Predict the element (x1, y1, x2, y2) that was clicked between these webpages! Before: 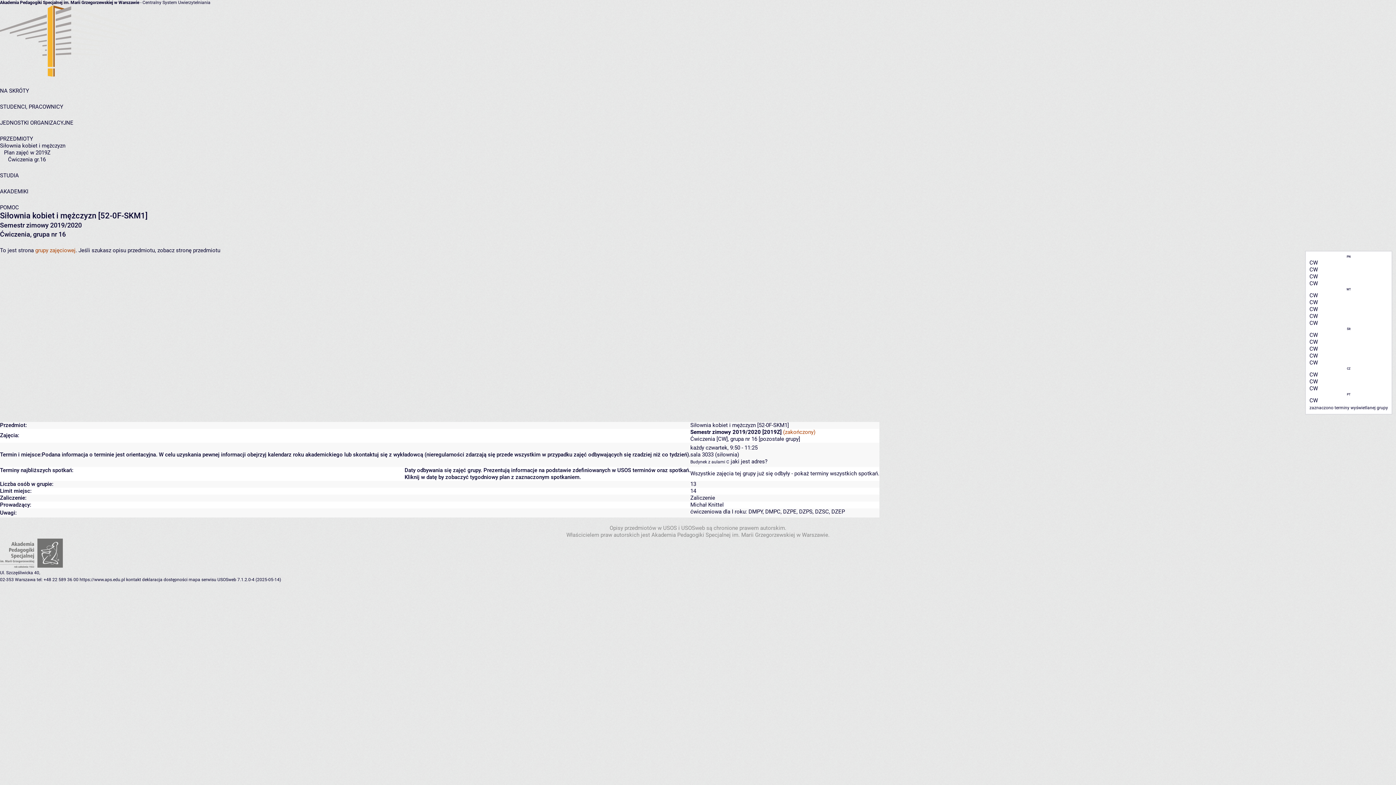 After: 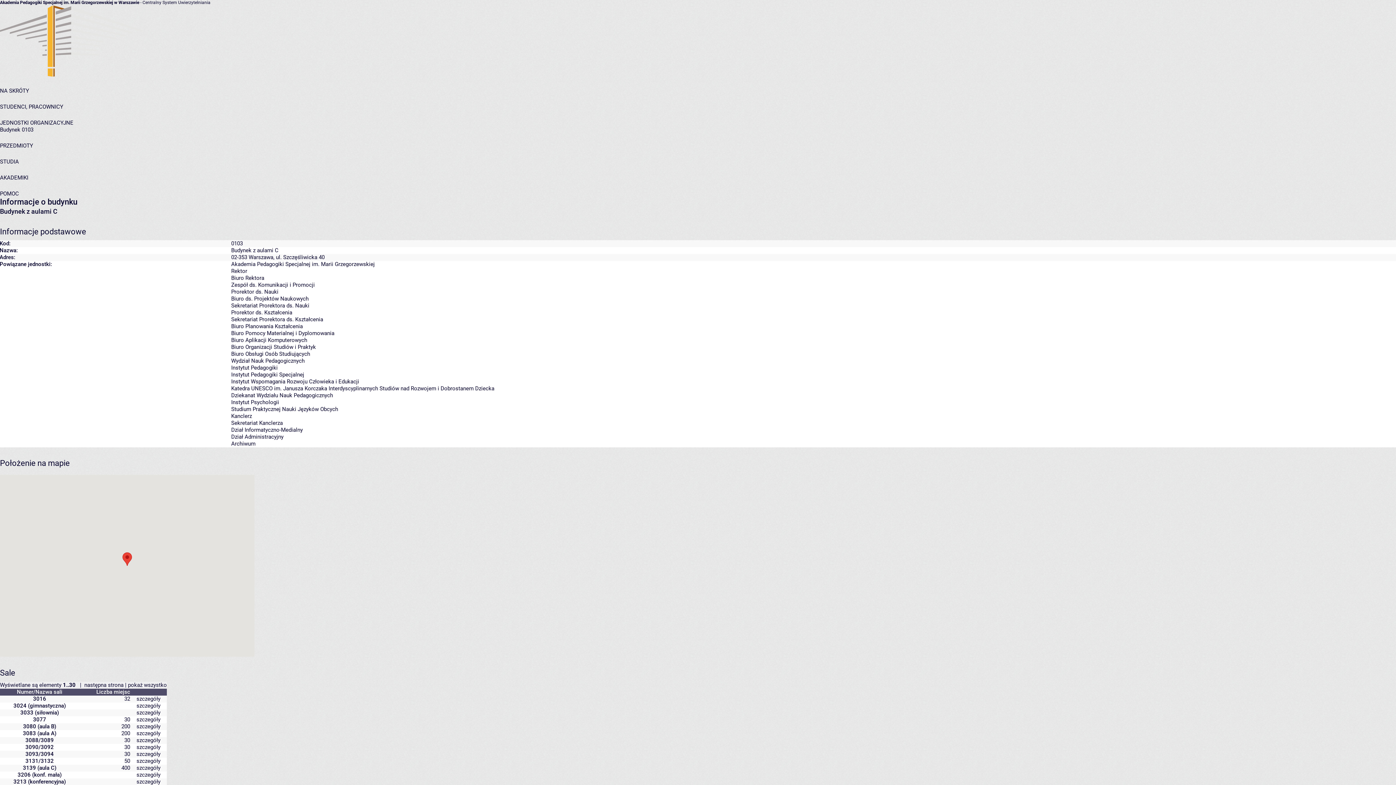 Action: bbox: (730, 458, 767, 465) label: jaki jest adres?